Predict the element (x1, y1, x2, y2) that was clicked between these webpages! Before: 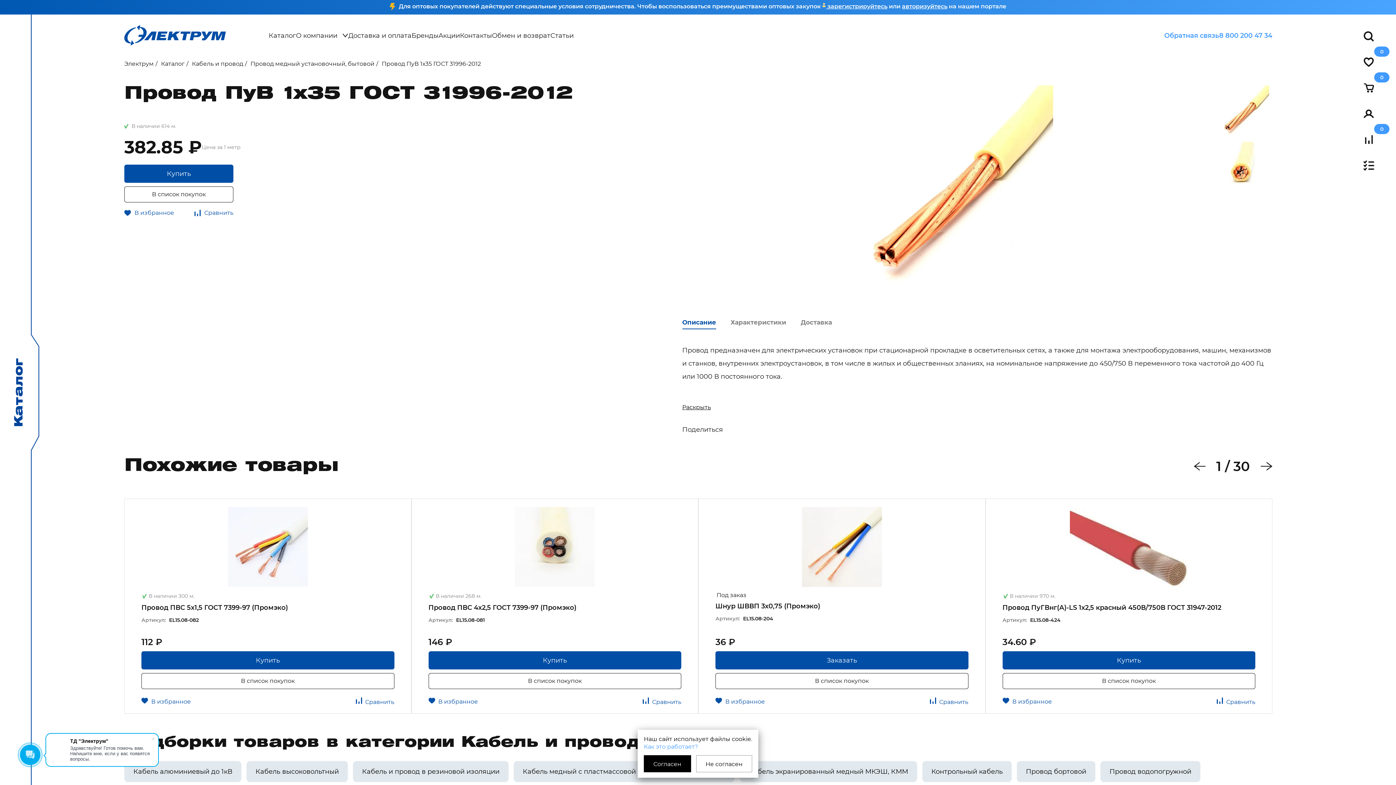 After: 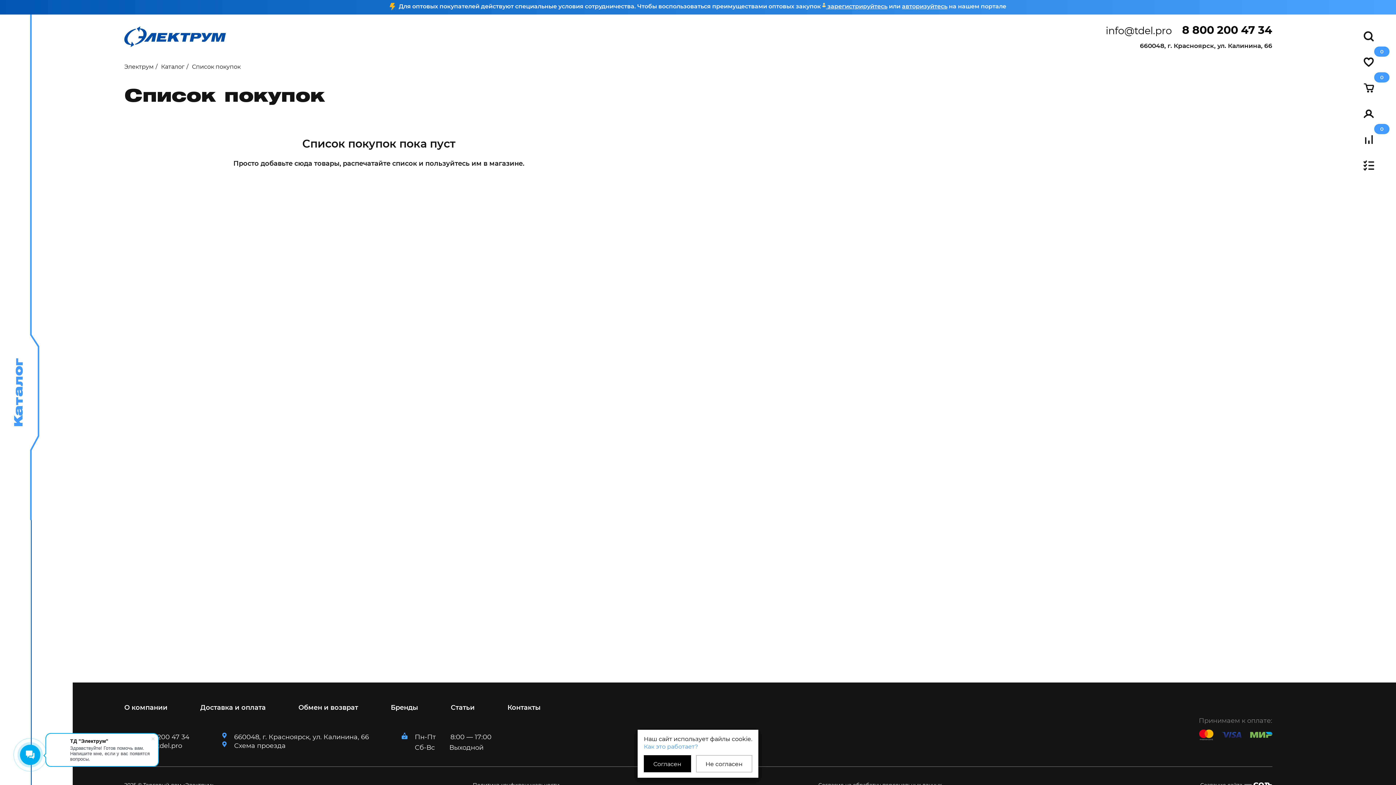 Action: bbox: (1360, 156, 1378, 174)